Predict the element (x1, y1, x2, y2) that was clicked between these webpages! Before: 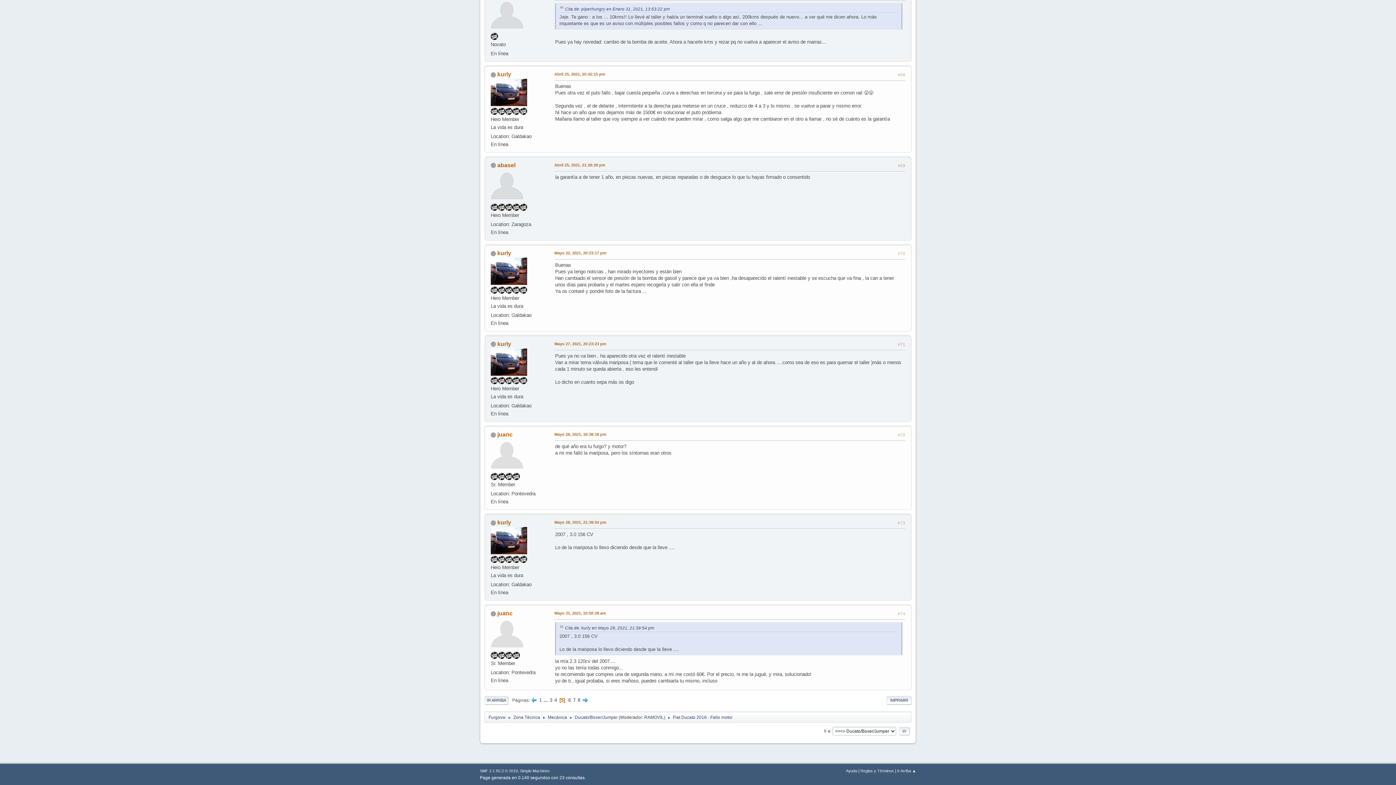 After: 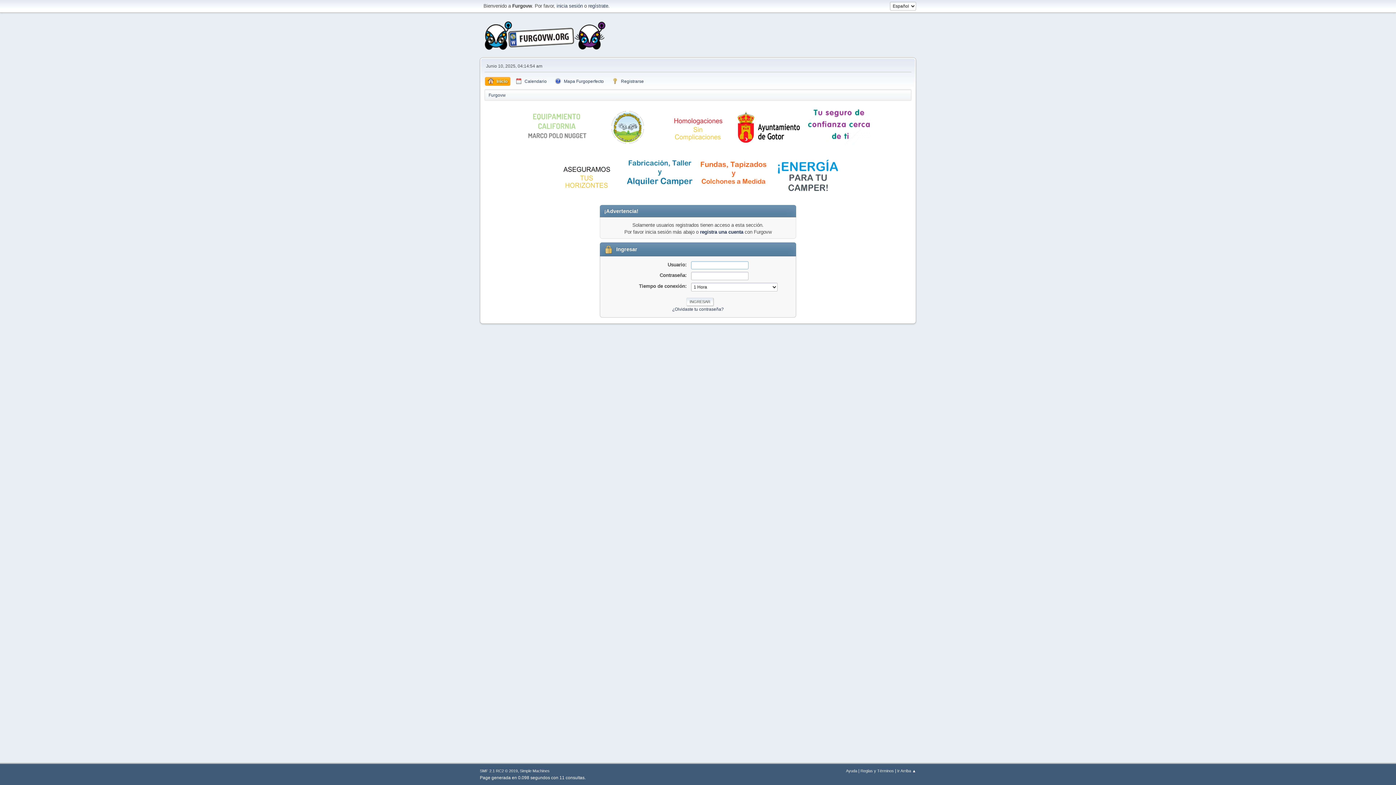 Action: bbox: (490, 452, 523, 458)